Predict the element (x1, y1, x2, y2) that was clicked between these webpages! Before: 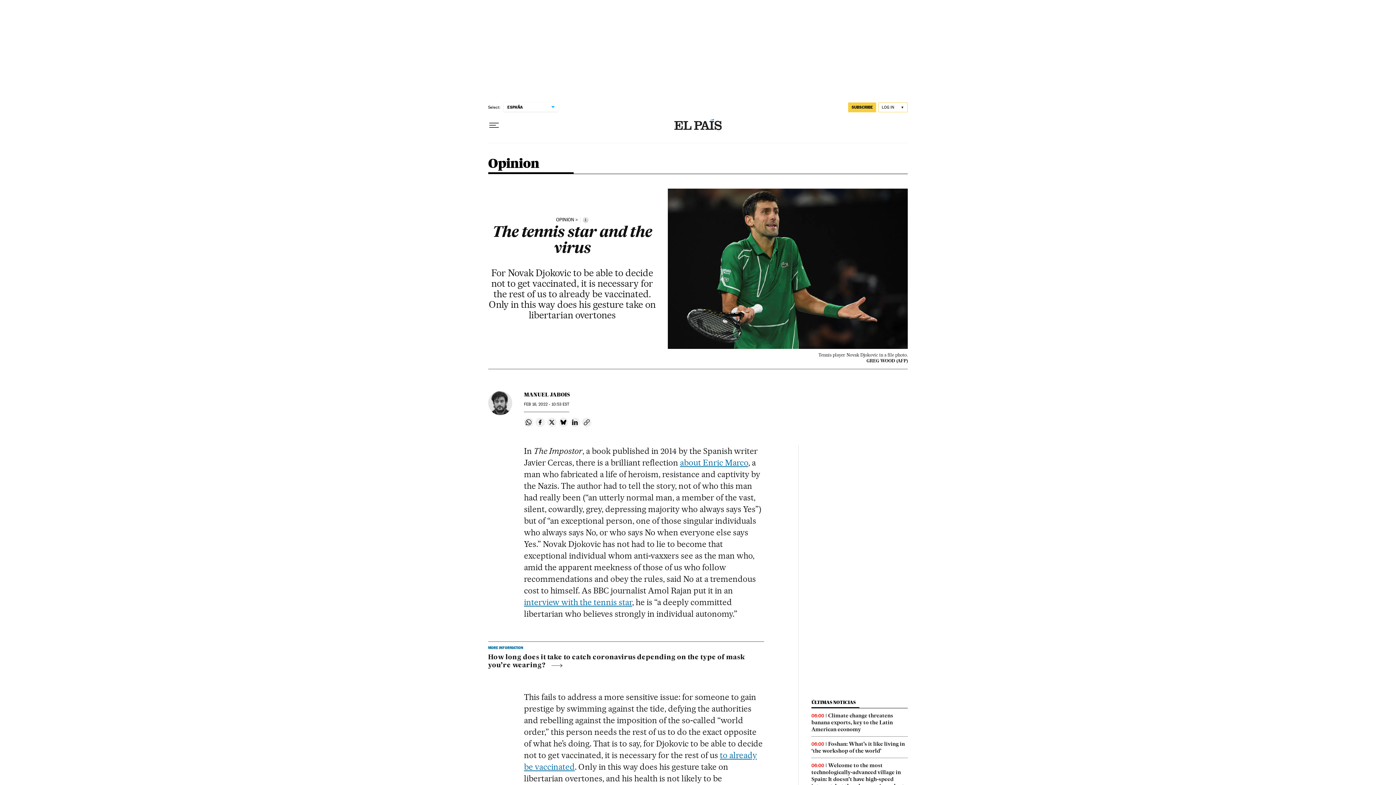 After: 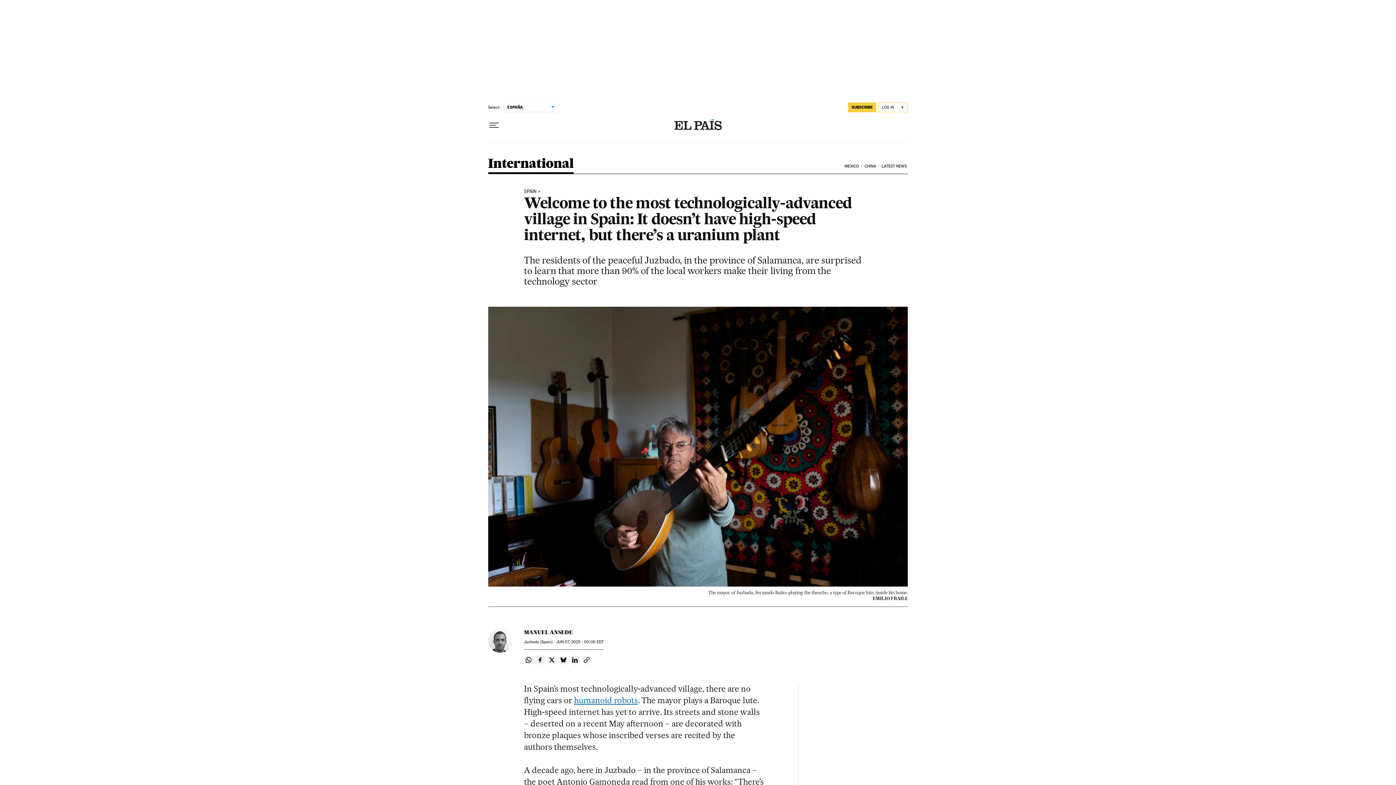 Action: bbox: (811, 762, 904, 789) label: Welcome to the most technologically-advanced village in Spain: It doesn’t have high-speed internet, but there’s a uranium plant